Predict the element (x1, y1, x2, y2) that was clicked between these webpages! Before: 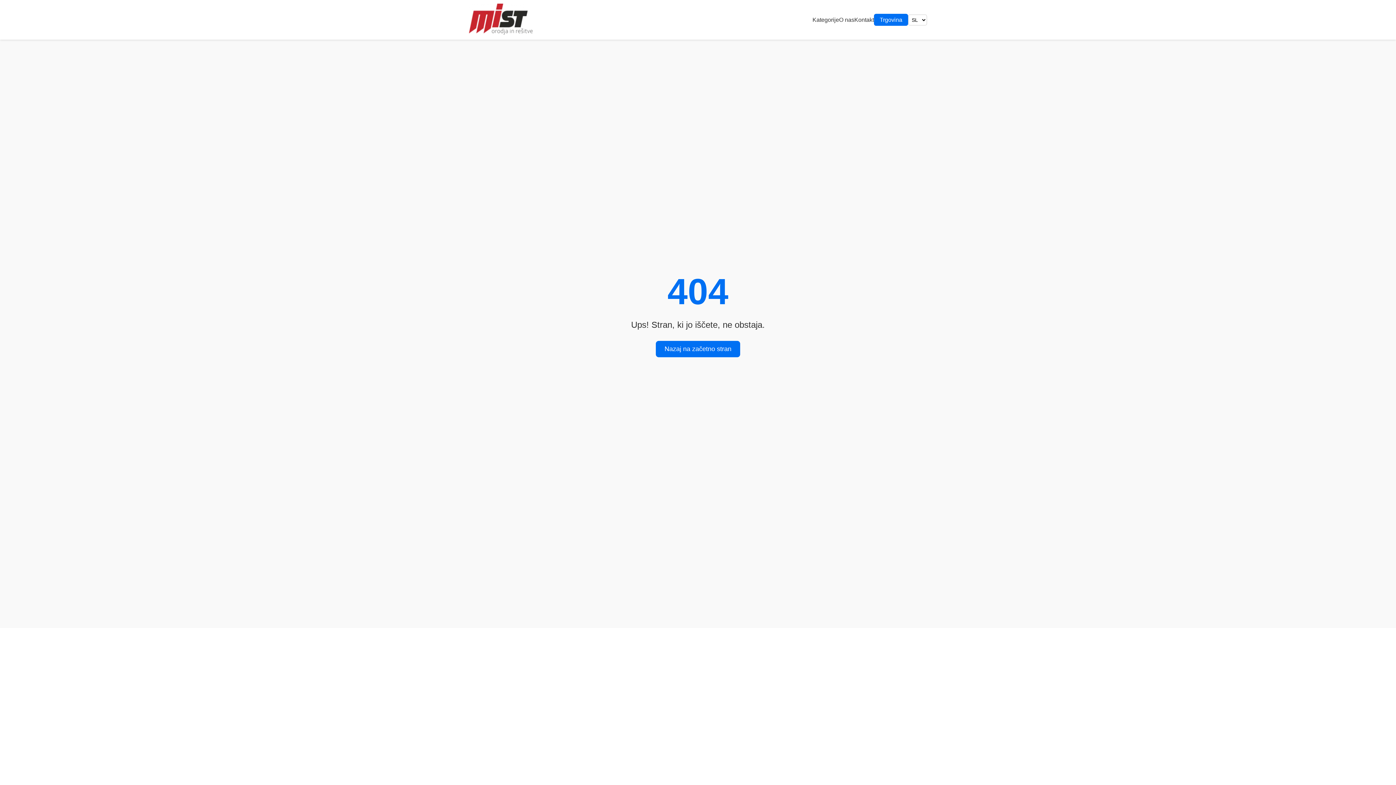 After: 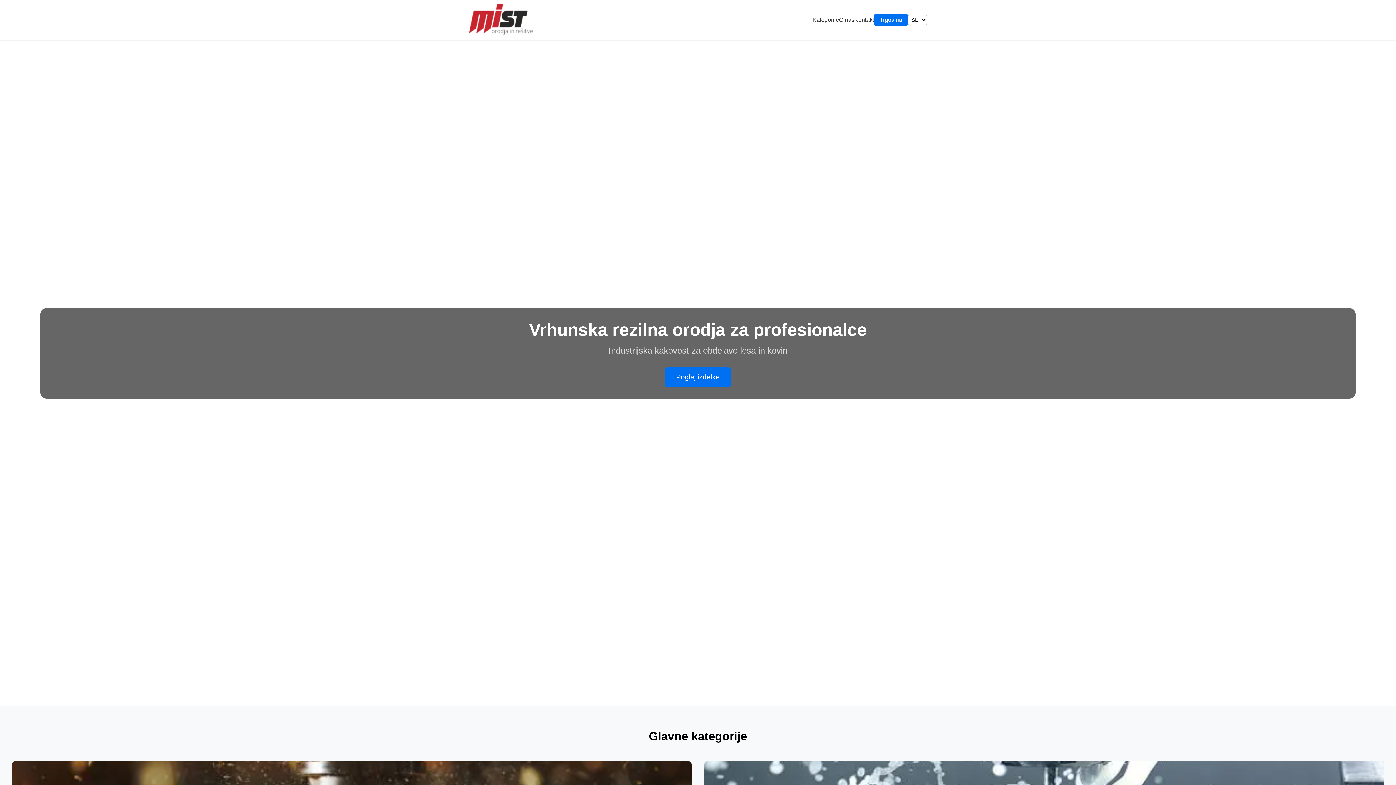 Action: bbox: (469, 3, 532, 36)